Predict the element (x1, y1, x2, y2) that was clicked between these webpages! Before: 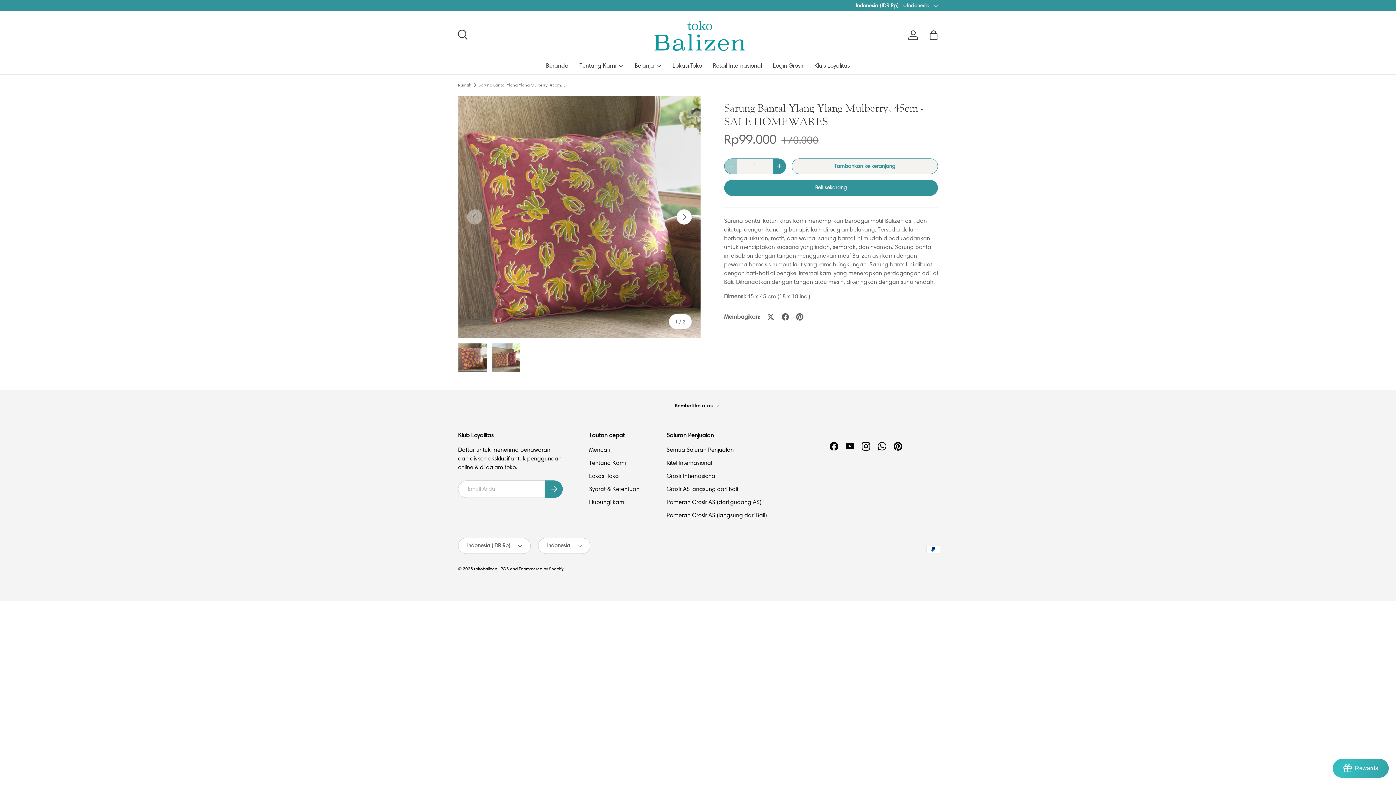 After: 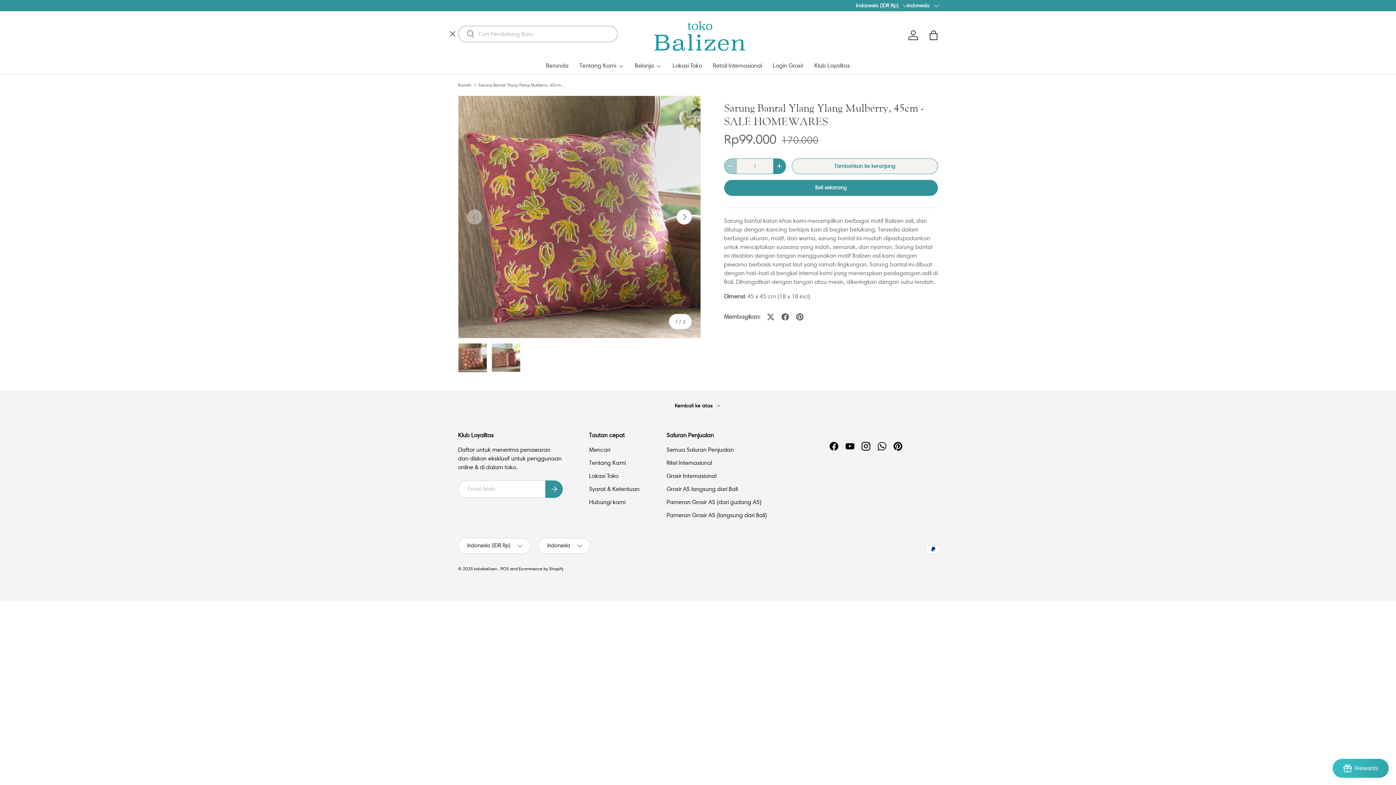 Action: label: Mencari bbox: (453, 25, 469, 41)